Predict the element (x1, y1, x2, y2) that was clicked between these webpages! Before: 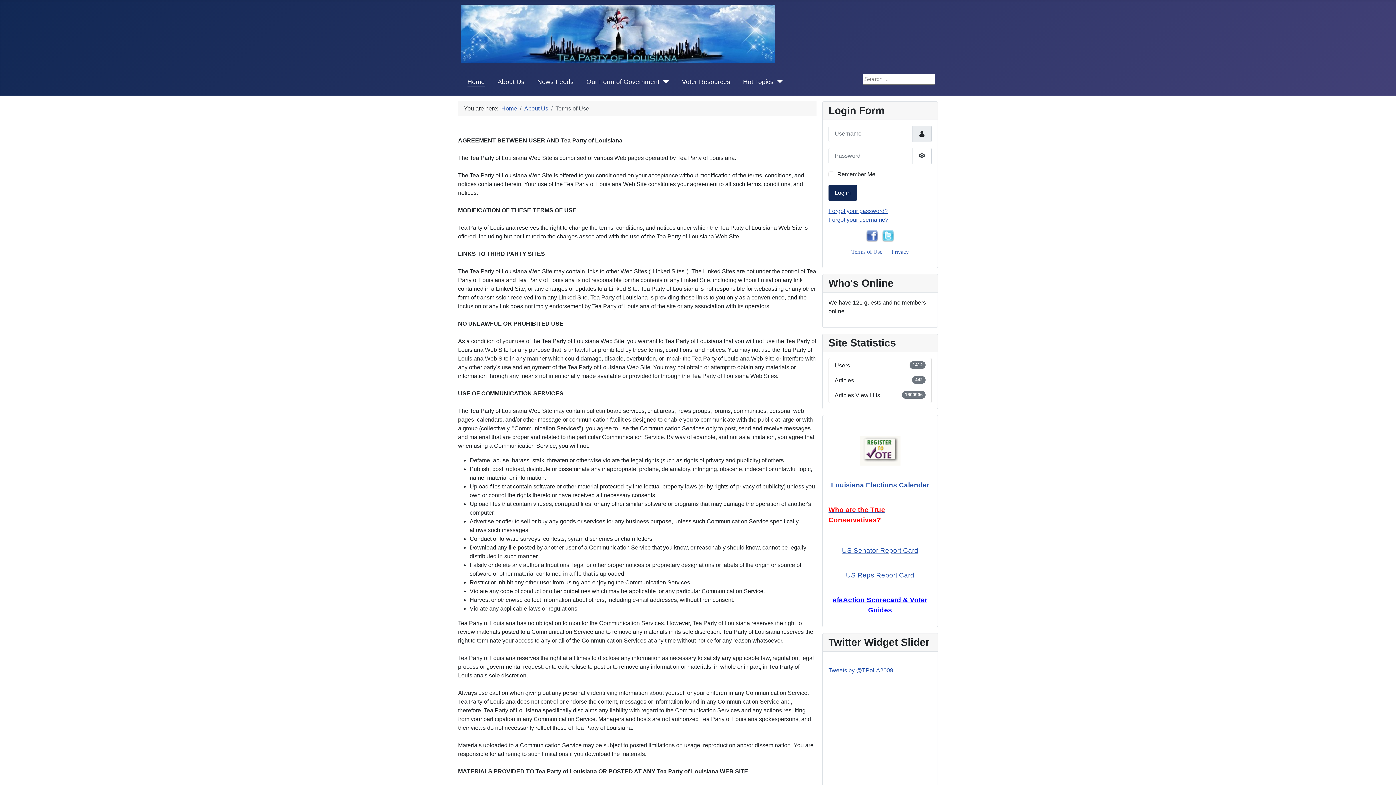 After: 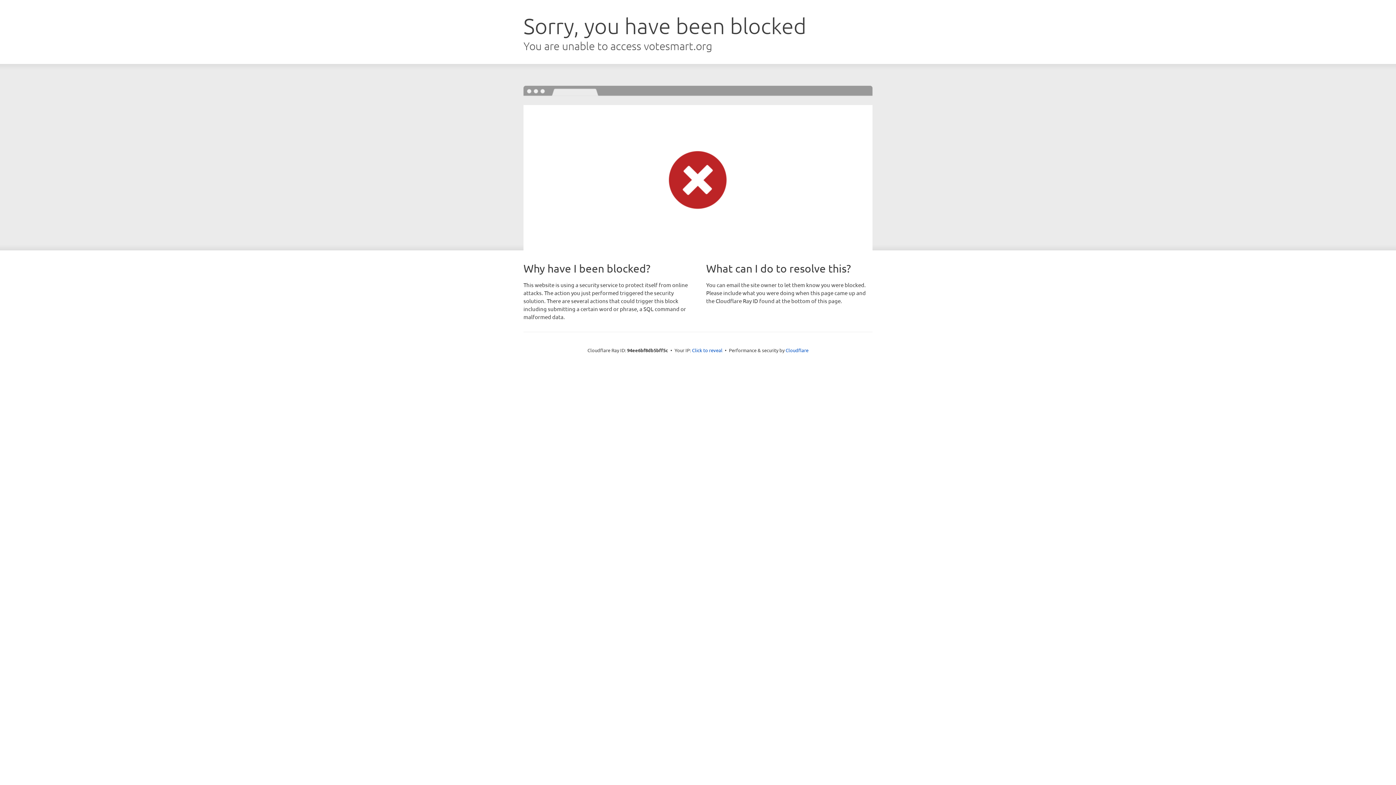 Action: label: US Senator Report Card bbox: (842, 546, 918, 554)